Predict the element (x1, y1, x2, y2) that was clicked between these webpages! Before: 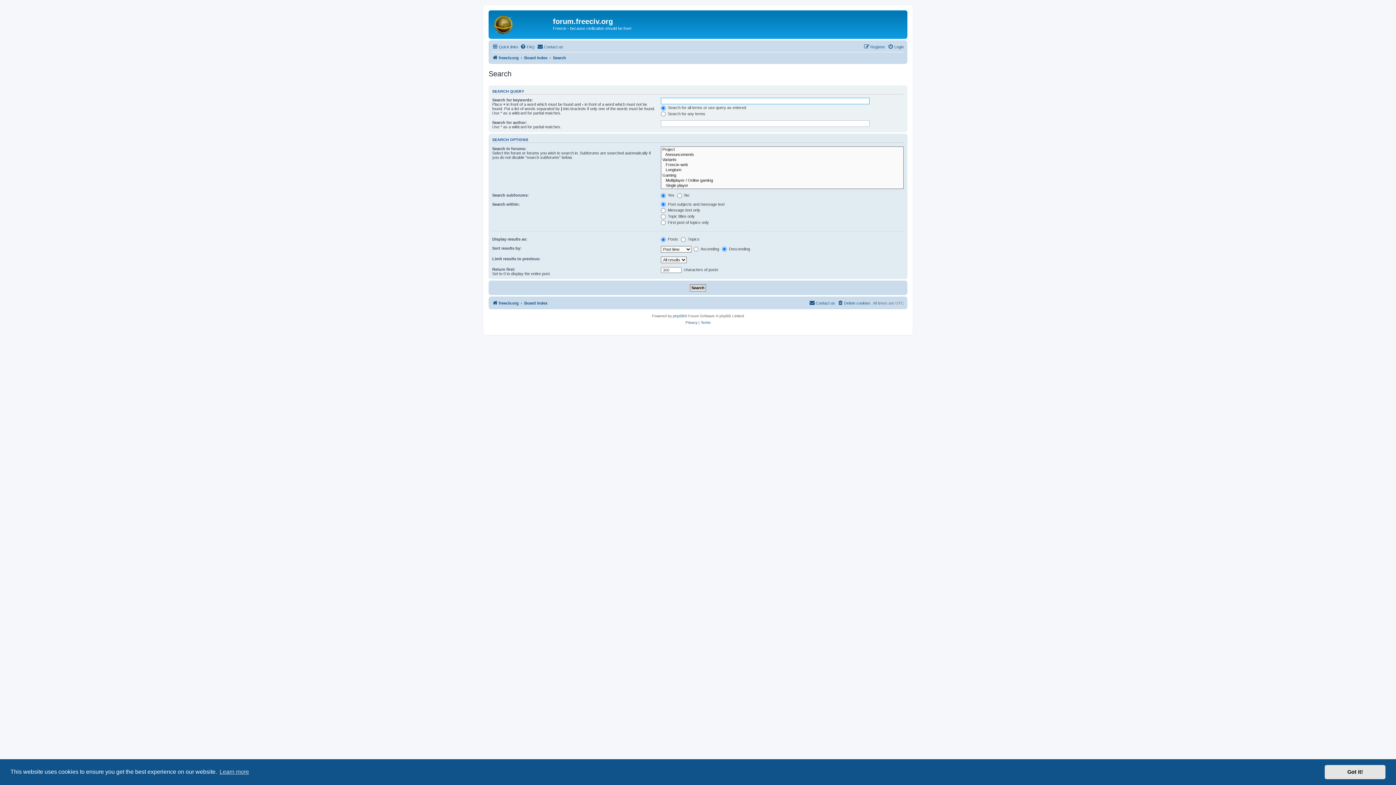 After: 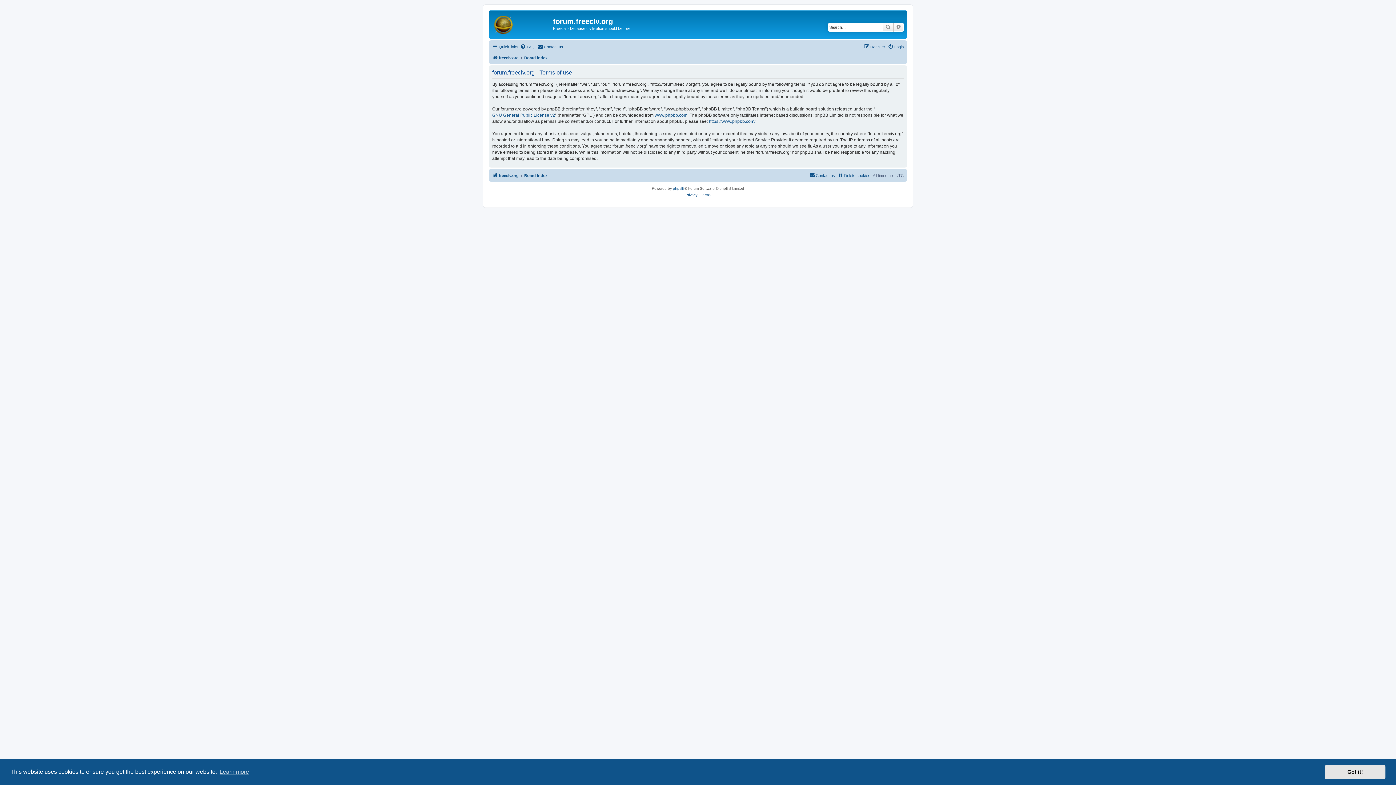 Action: bbox: (700, 319, 710, 326) label: Terms